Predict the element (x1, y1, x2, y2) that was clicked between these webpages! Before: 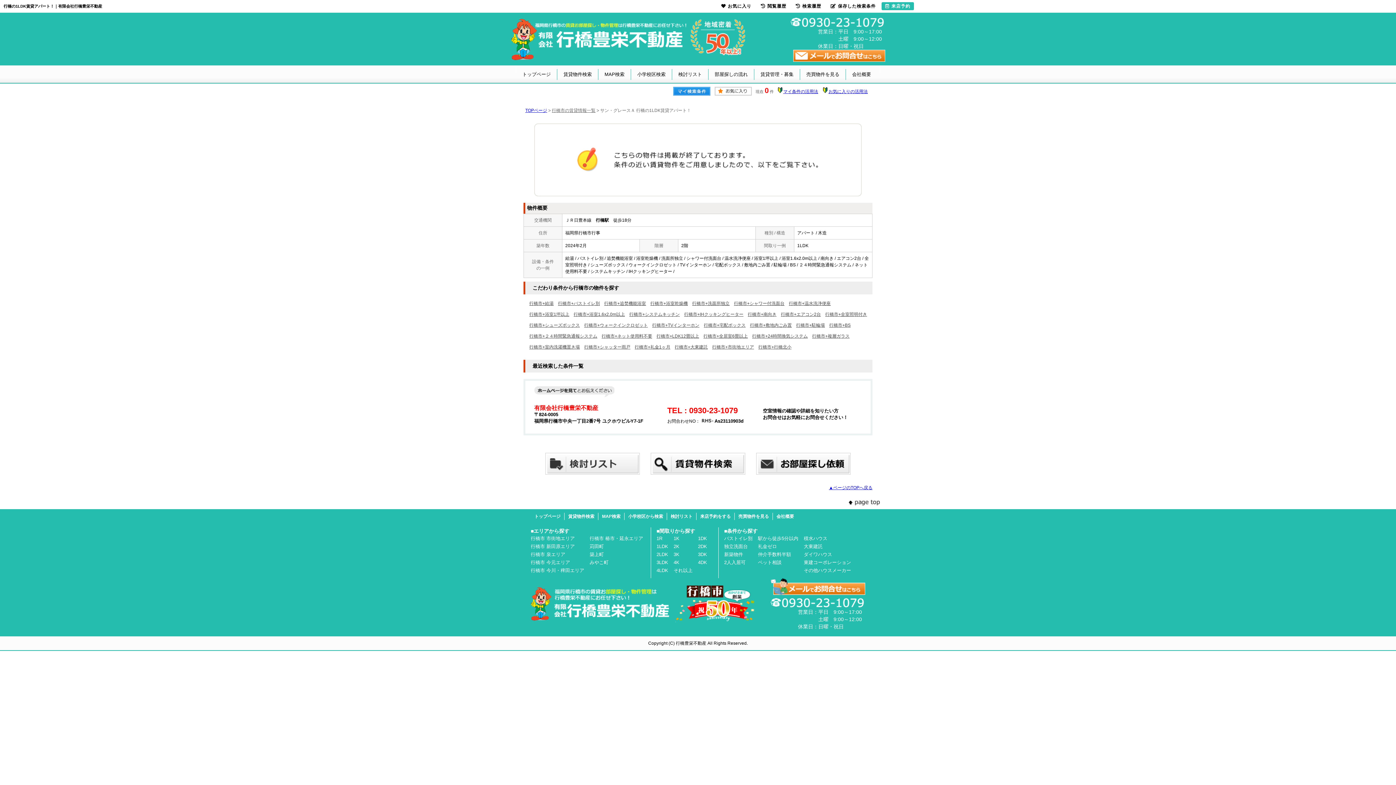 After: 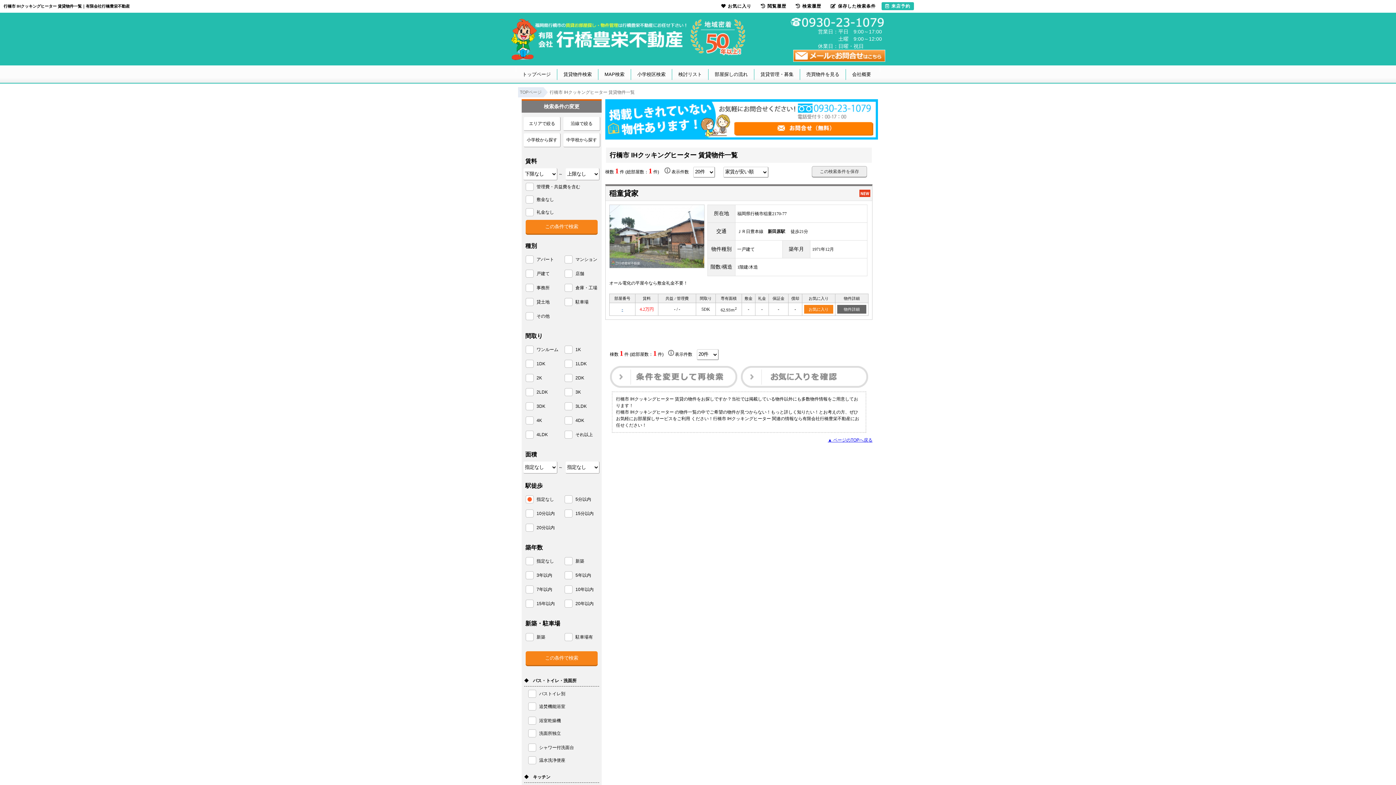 Action: label: 行橋市+IHクッキングヒーター bbox: (684, 312, 743, 317)